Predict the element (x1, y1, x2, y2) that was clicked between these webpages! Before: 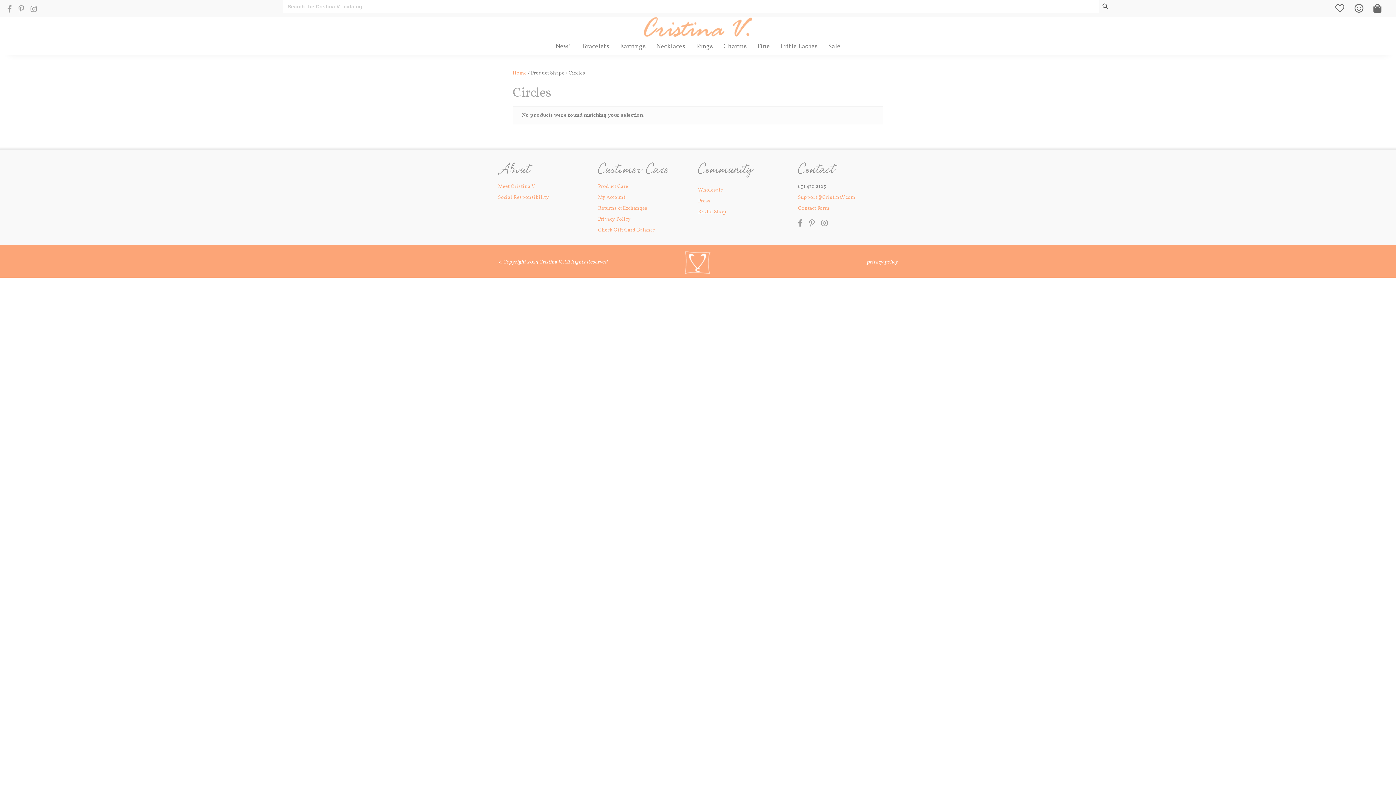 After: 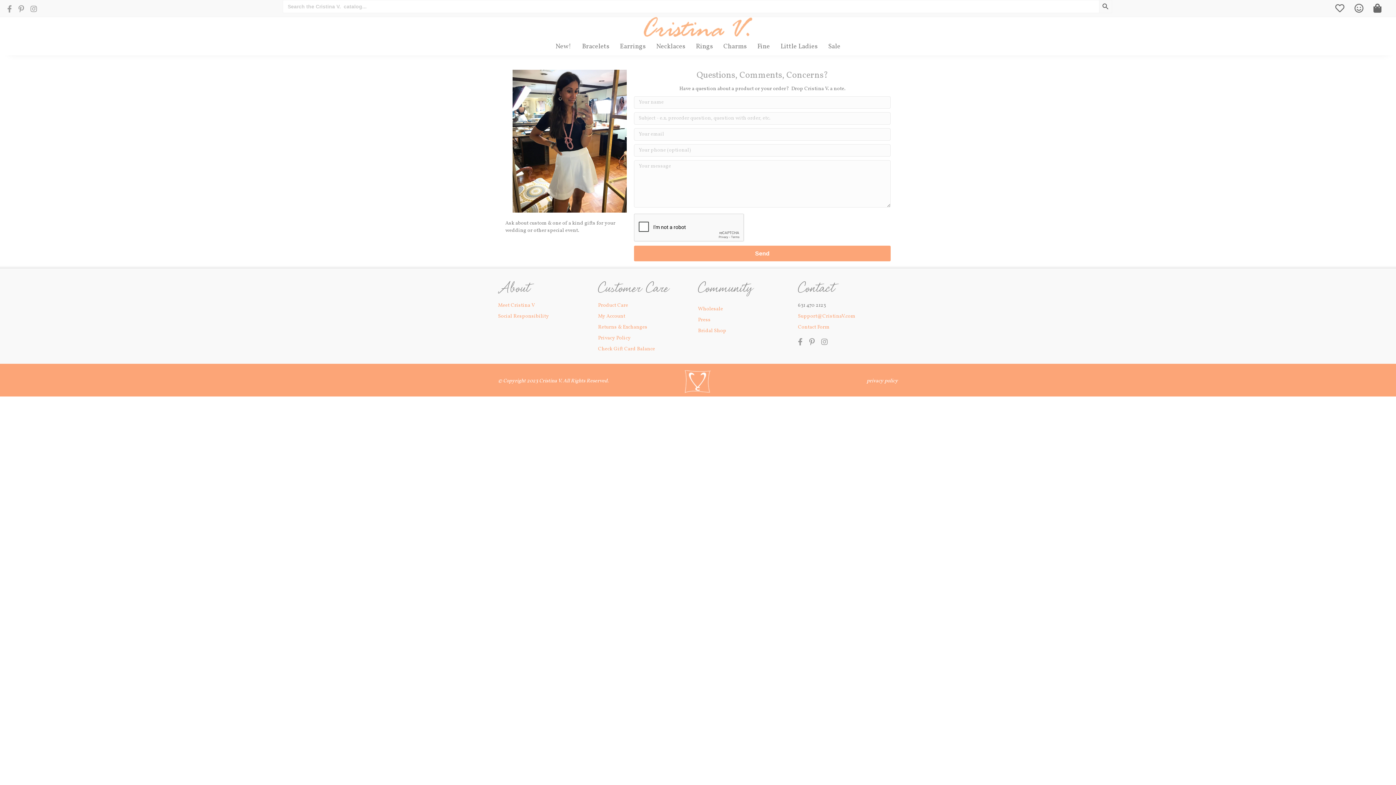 Action: bbox: (798, 205, 829, 212) label: Contact Form